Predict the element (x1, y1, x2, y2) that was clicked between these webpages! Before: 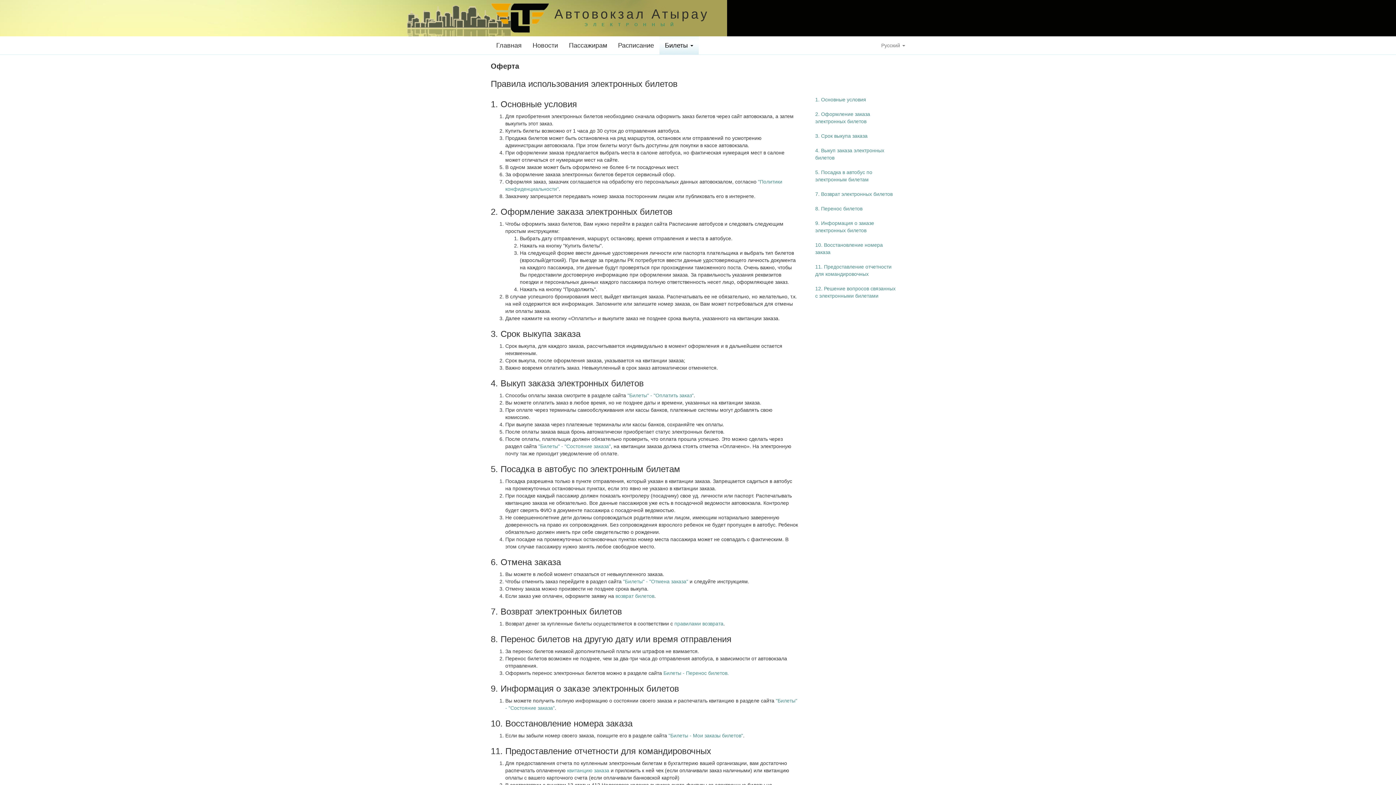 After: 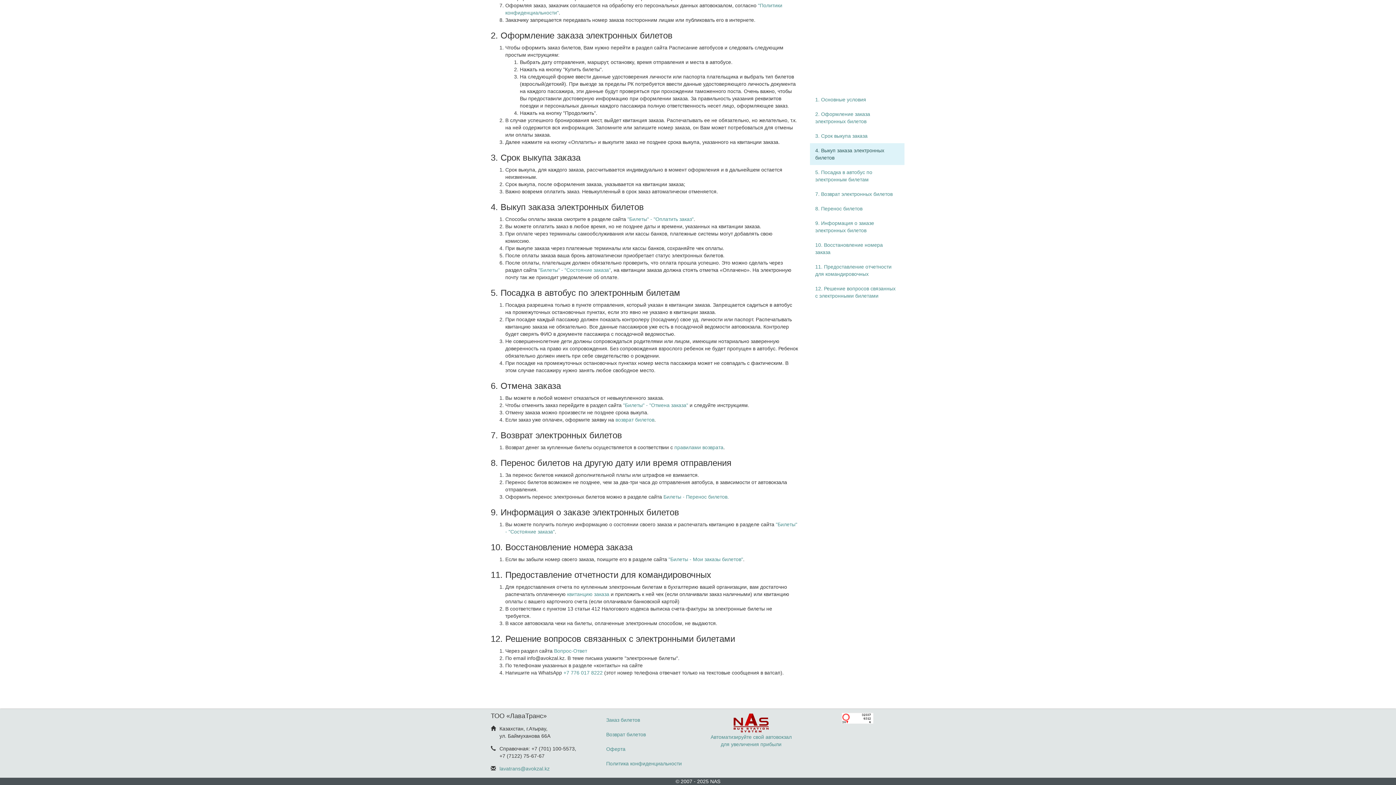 Action: label: 4. Выкуп заказа электронных билетов bbox: (810, 143, 904, 165)